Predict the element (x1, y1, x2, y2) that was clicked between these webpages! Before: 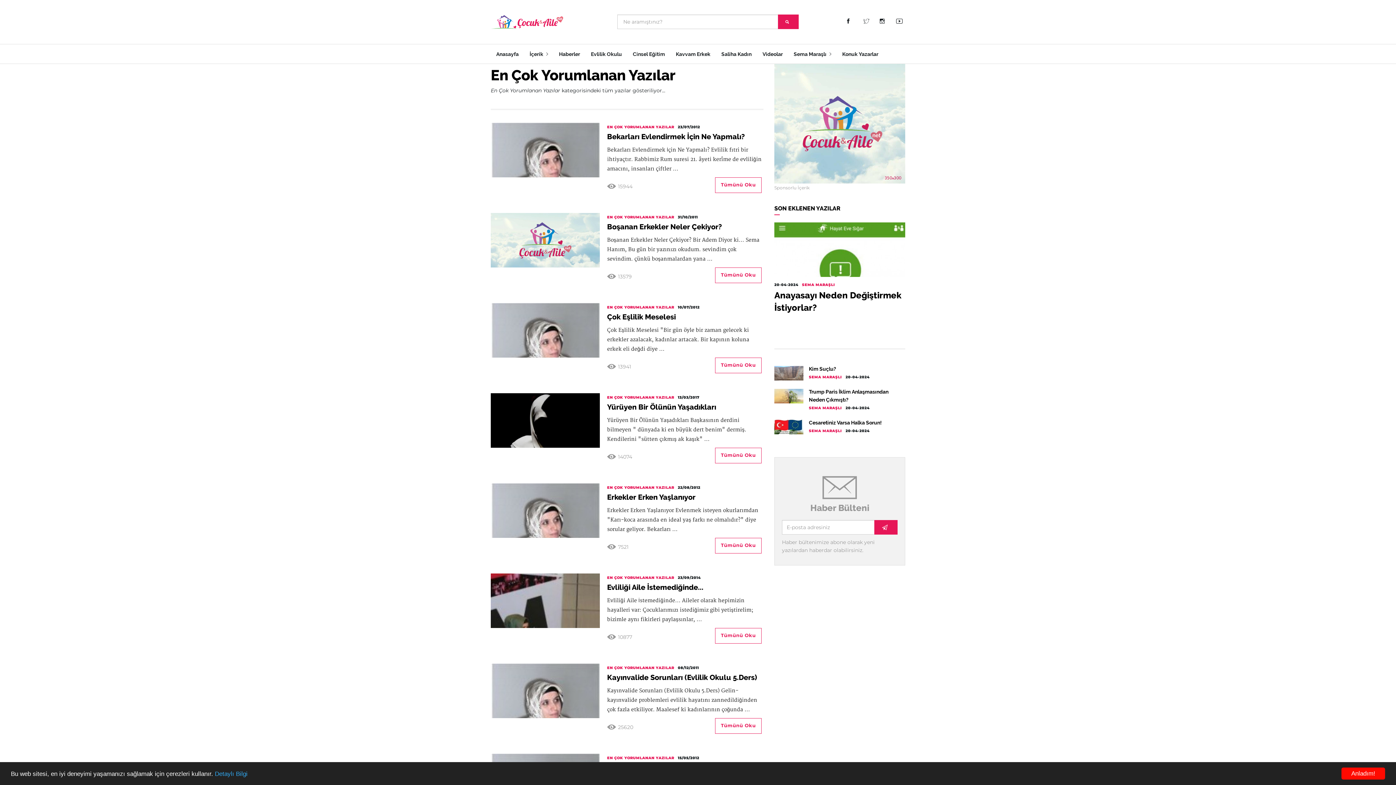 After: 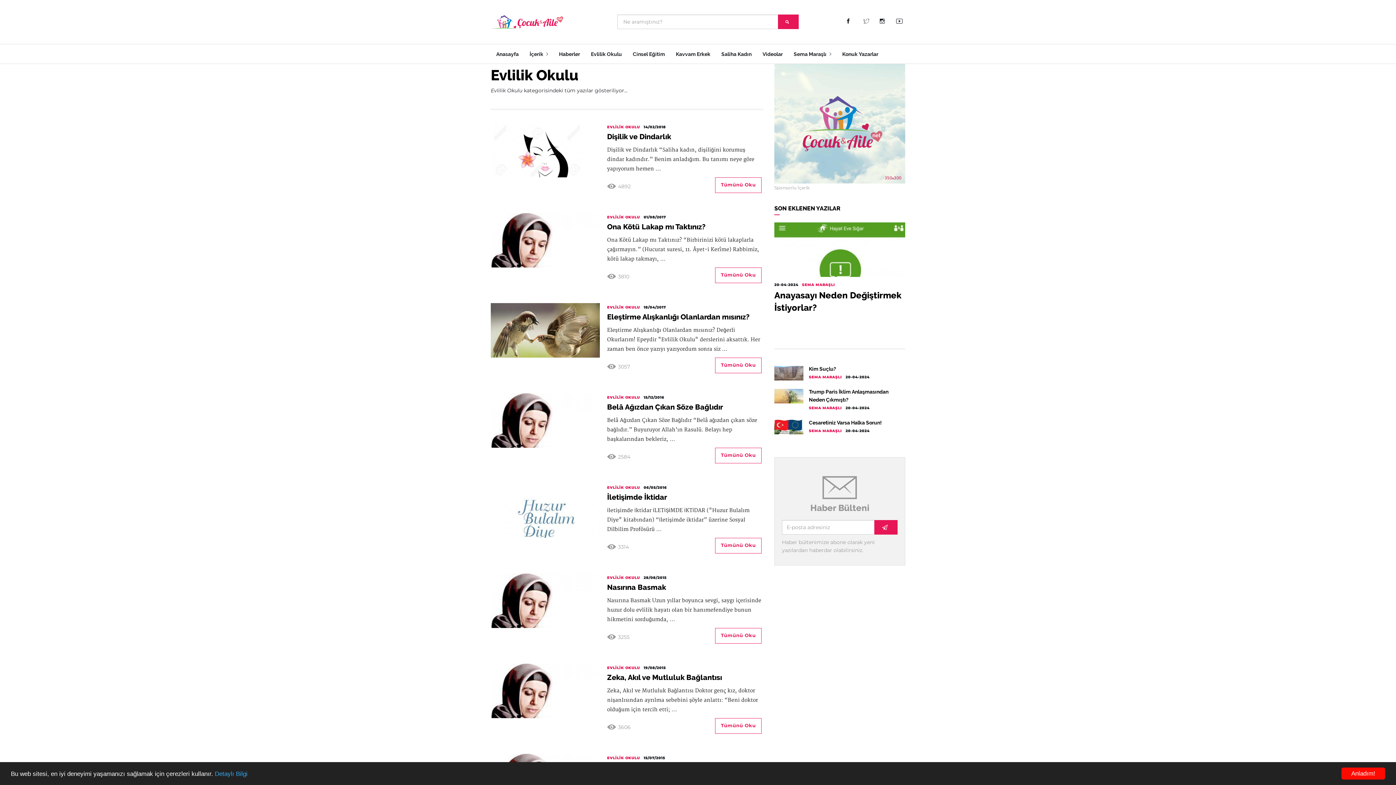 Action: label: Evlilik Okulu bbox: (585, 44, 627, 64)